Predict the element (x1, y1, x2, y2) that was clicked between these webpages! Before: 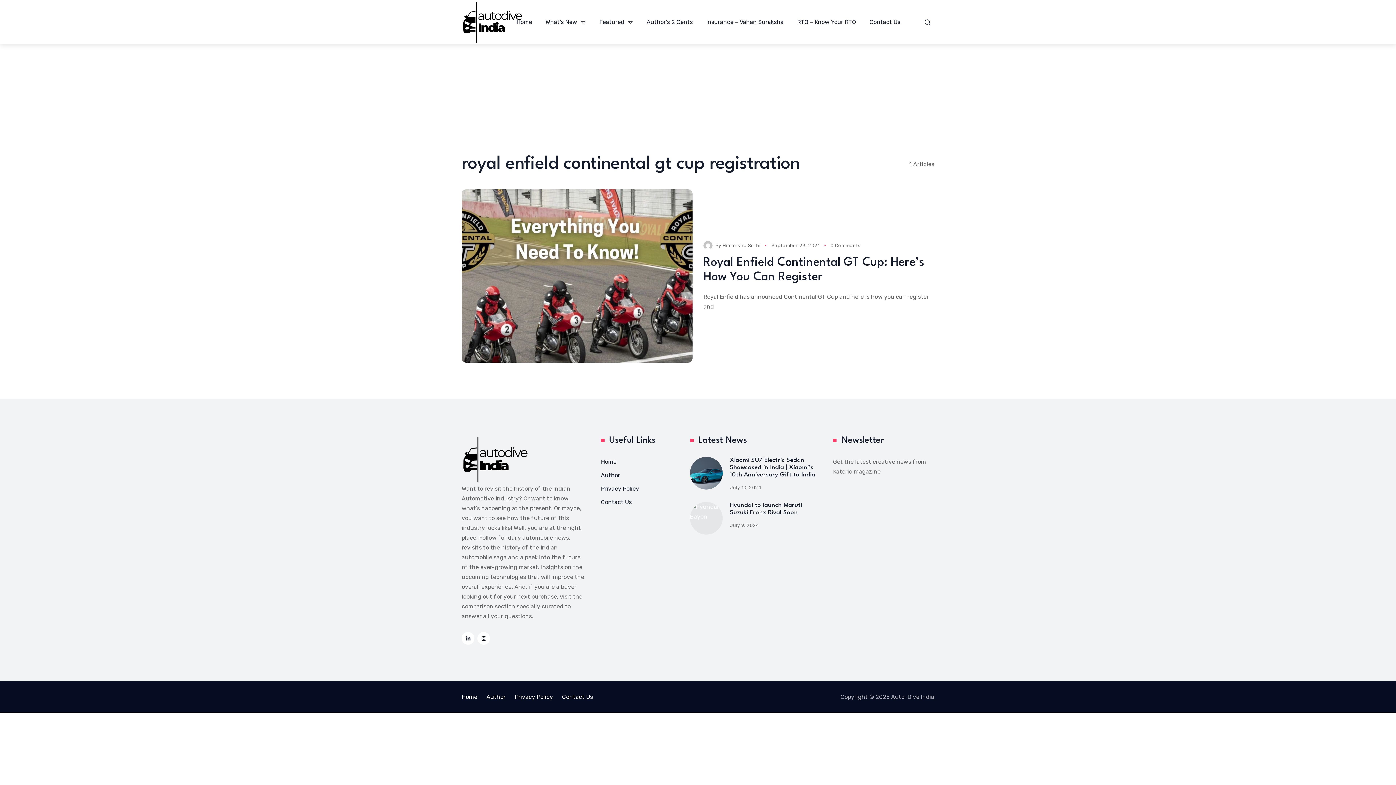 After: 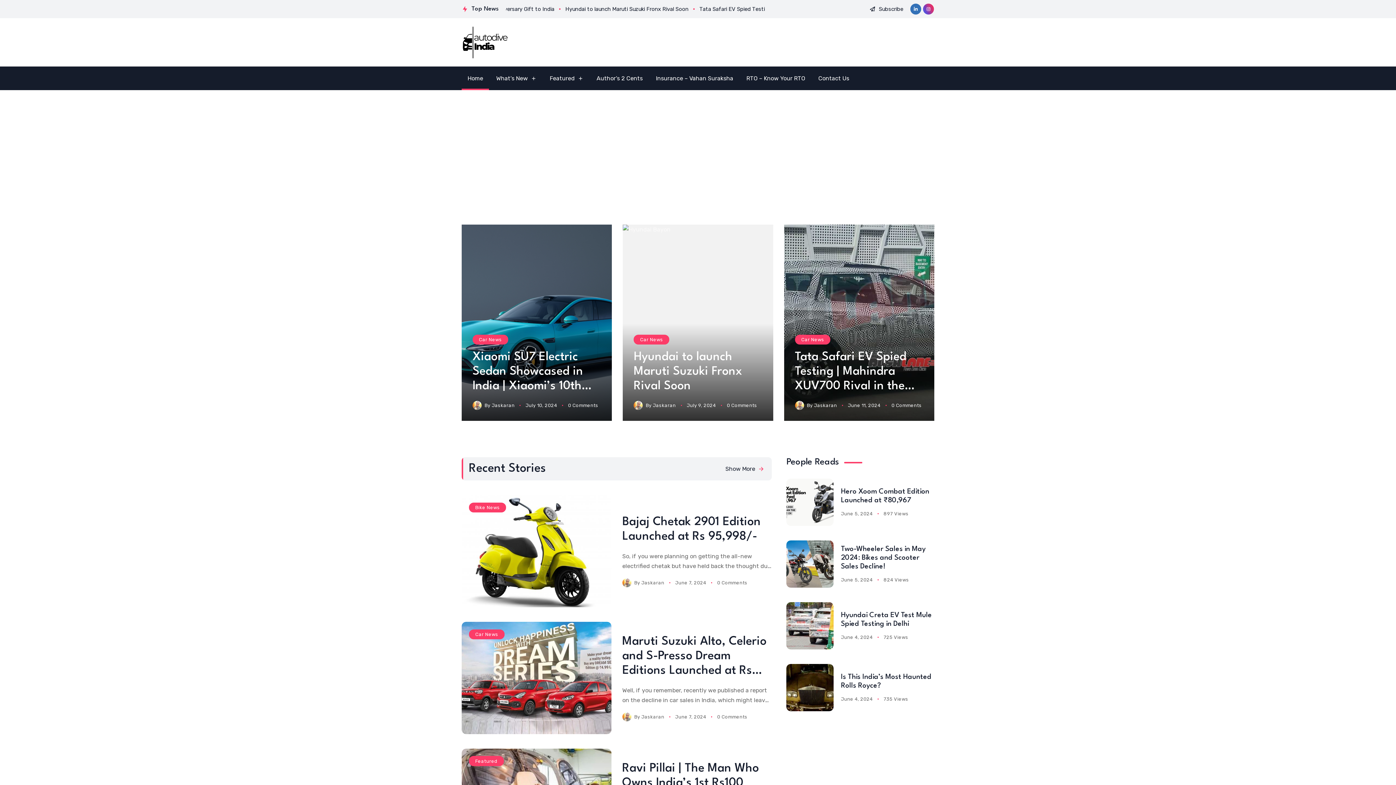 Action: label: Home bbox: (601, 456, 616, 466)